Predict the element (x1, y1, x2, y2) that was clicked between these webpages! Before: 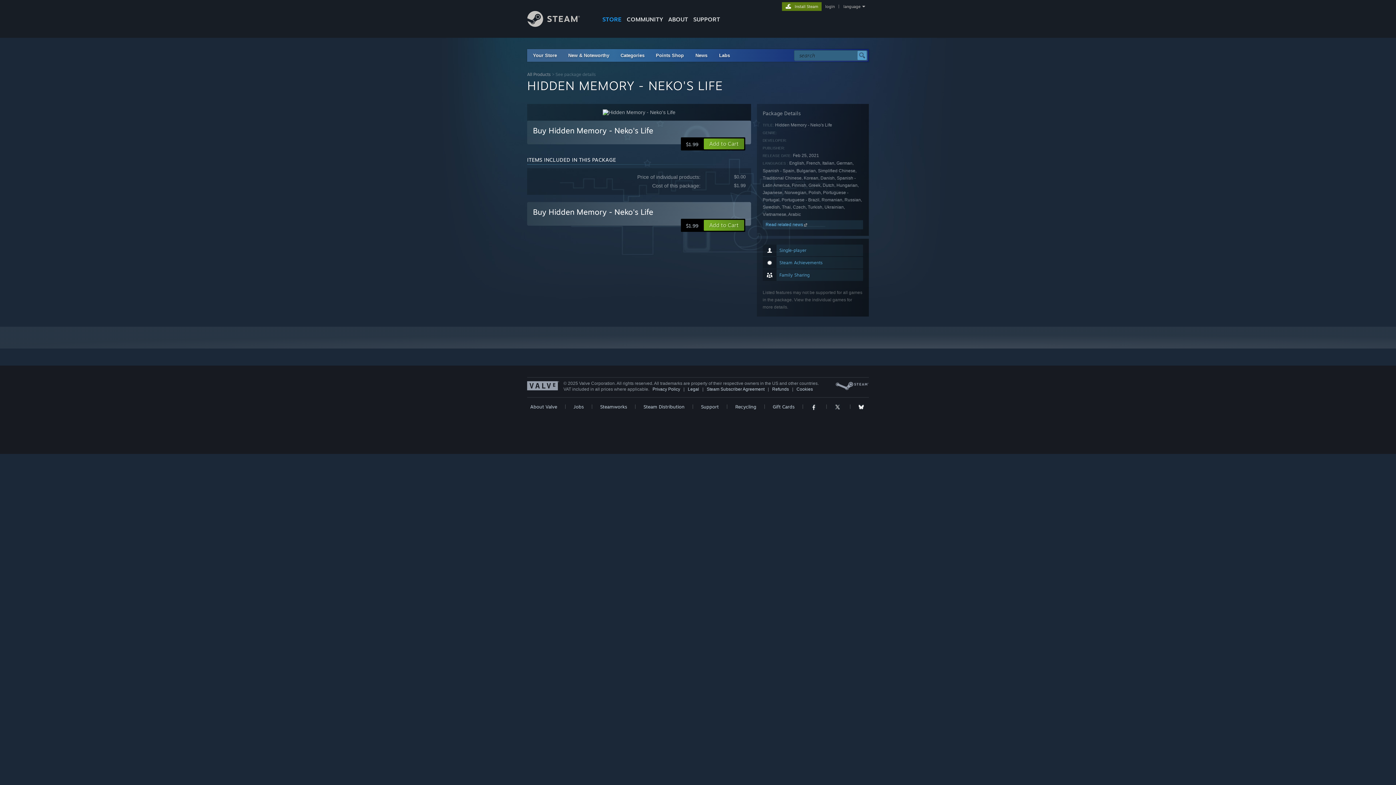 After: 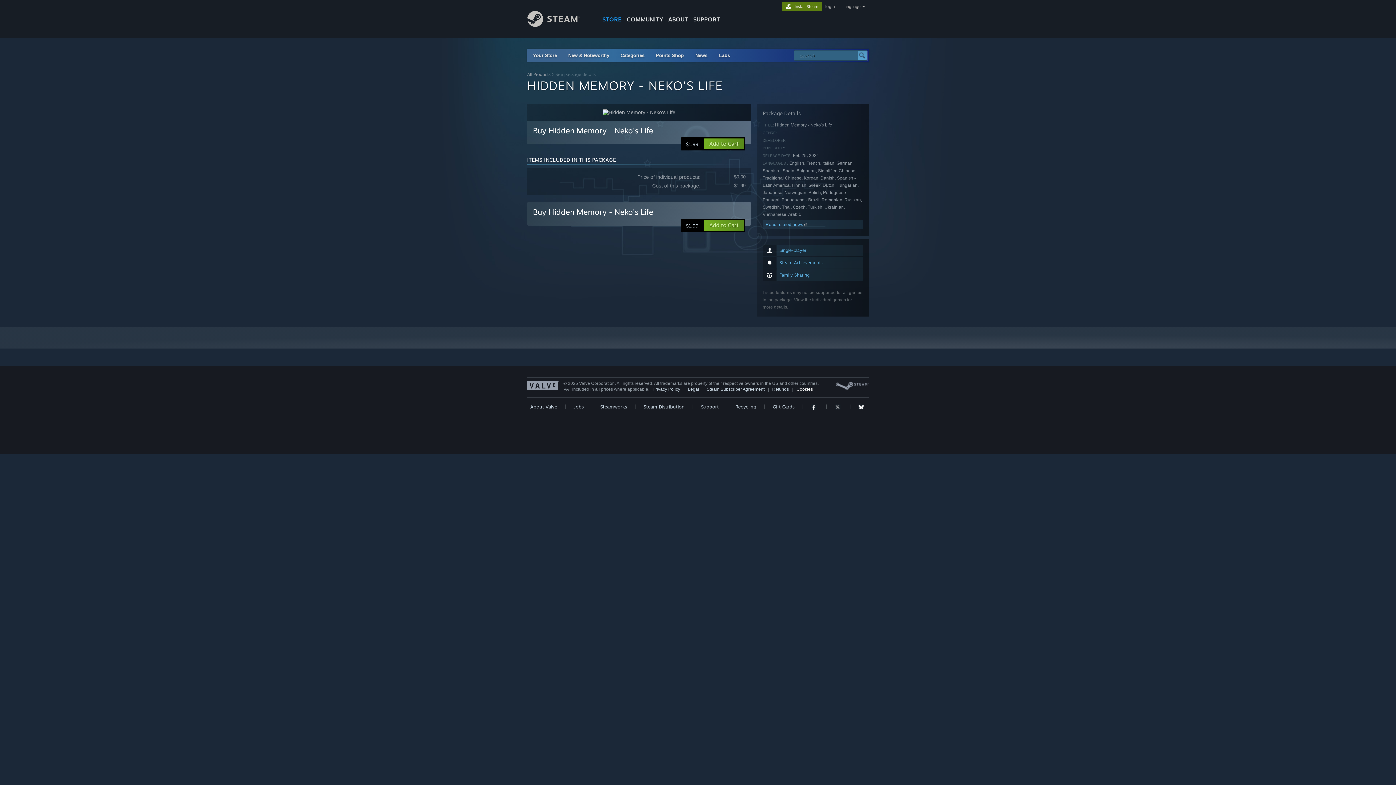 Action: label: Cookies bbox: (796, 386, 813, 392)